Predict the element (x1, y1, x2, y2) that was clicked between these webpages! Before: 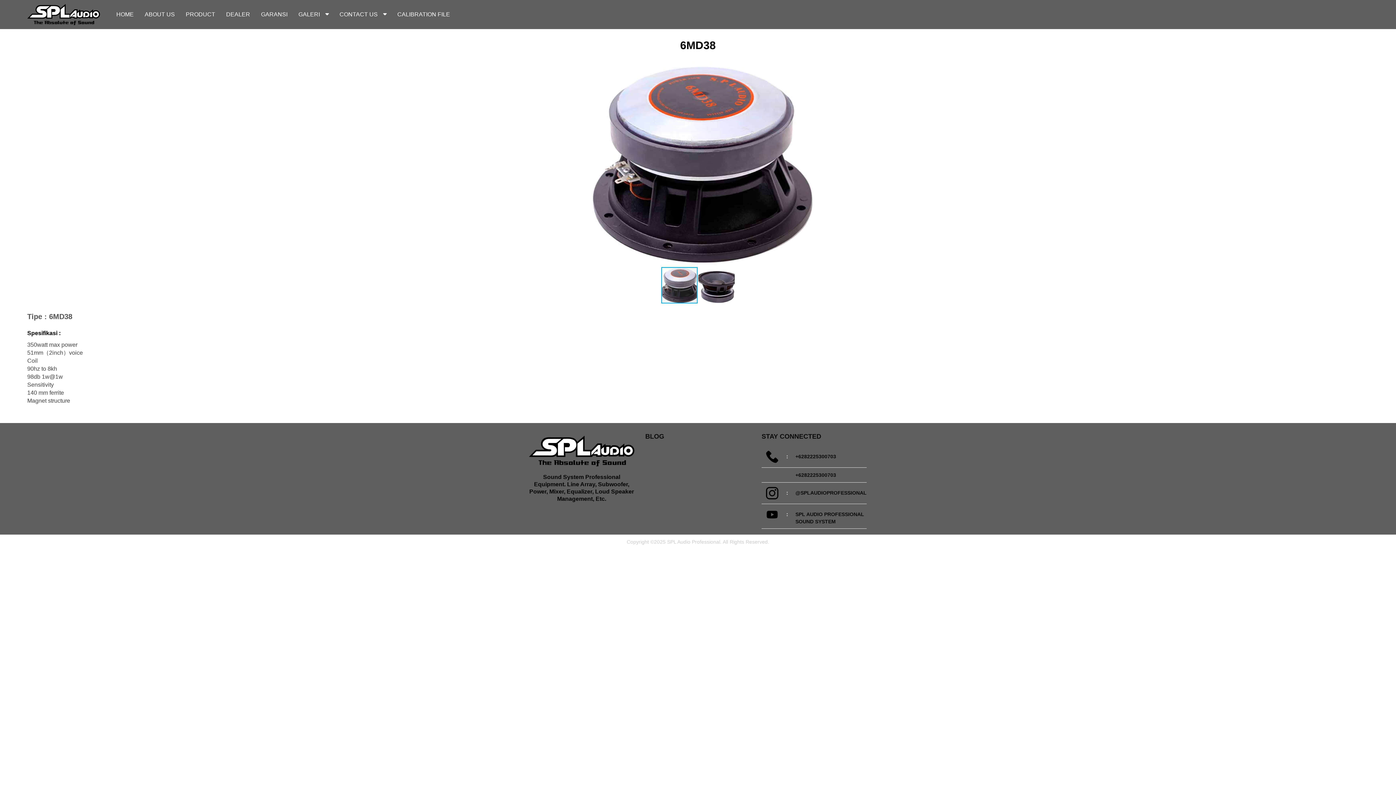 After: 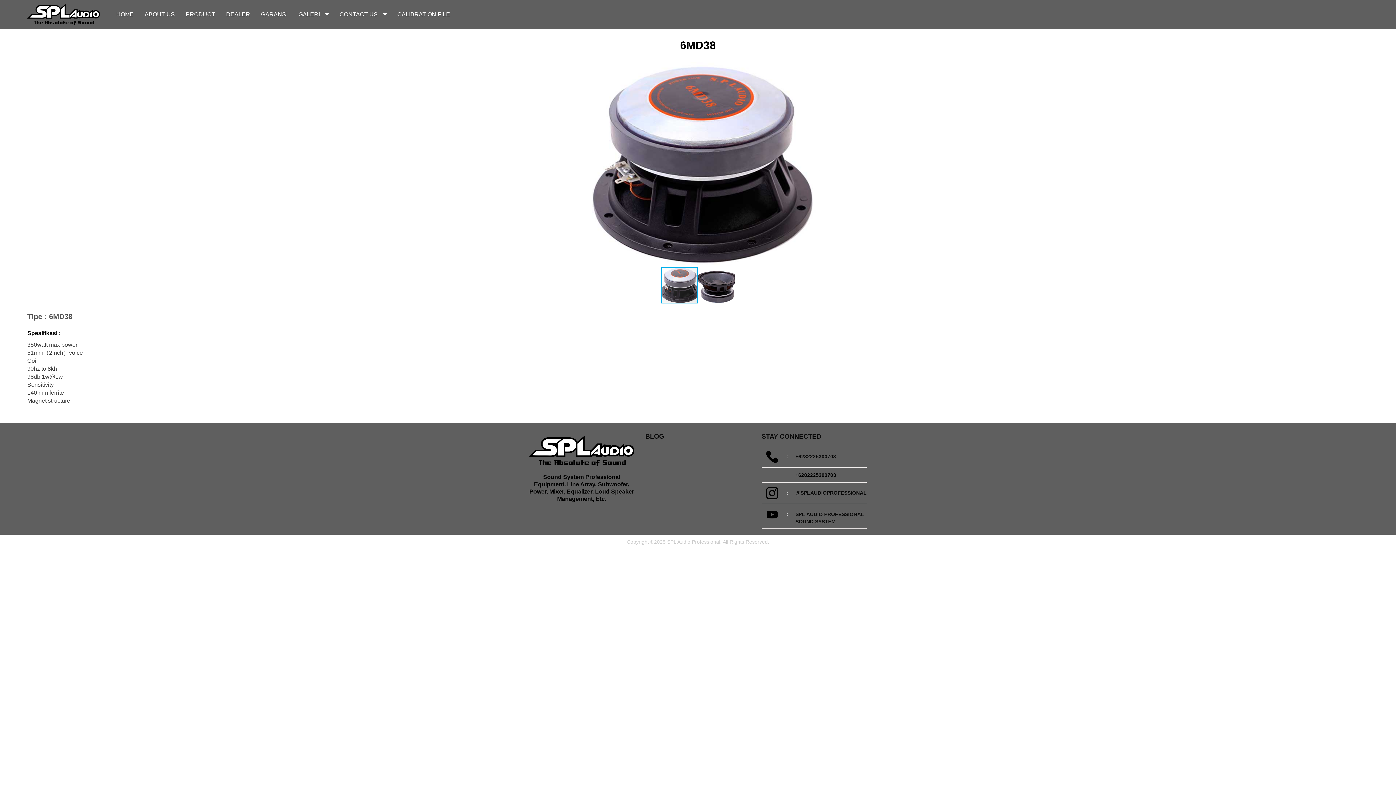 Action: bbox: (795, 472, 836, 478) label: +6282225300703